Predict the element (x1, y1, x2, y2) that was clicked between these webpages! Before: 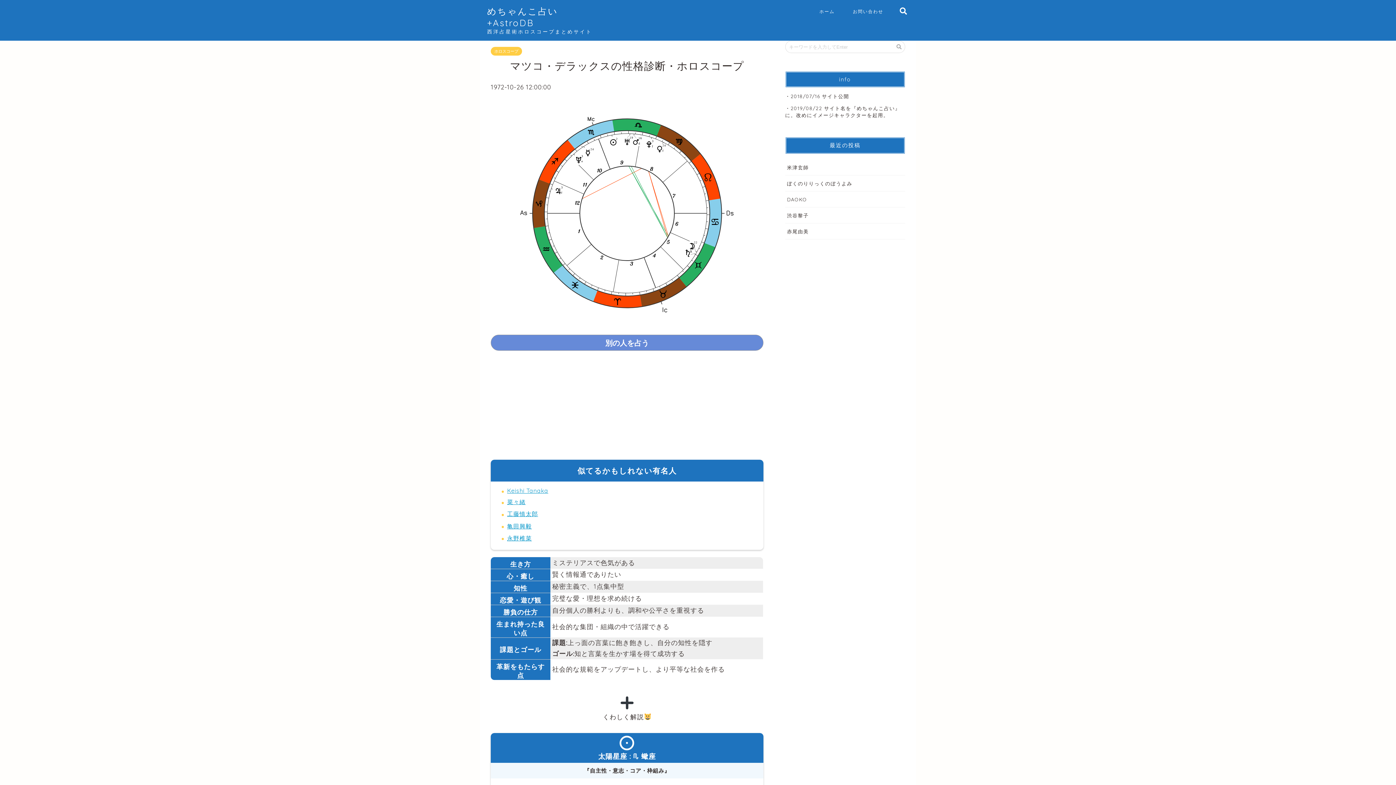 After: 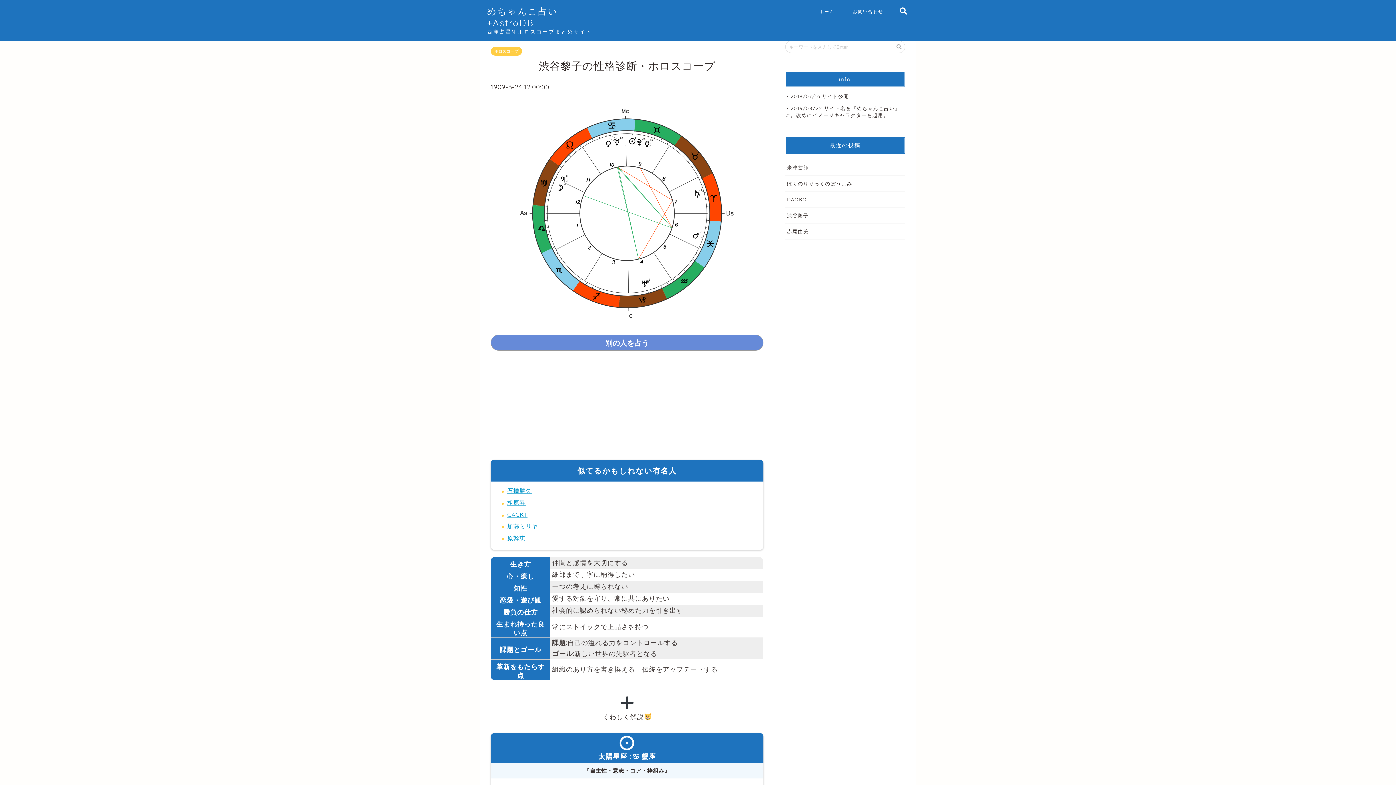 Action: bbox: (785, 207, 905, 223) label: 渋谷黎子